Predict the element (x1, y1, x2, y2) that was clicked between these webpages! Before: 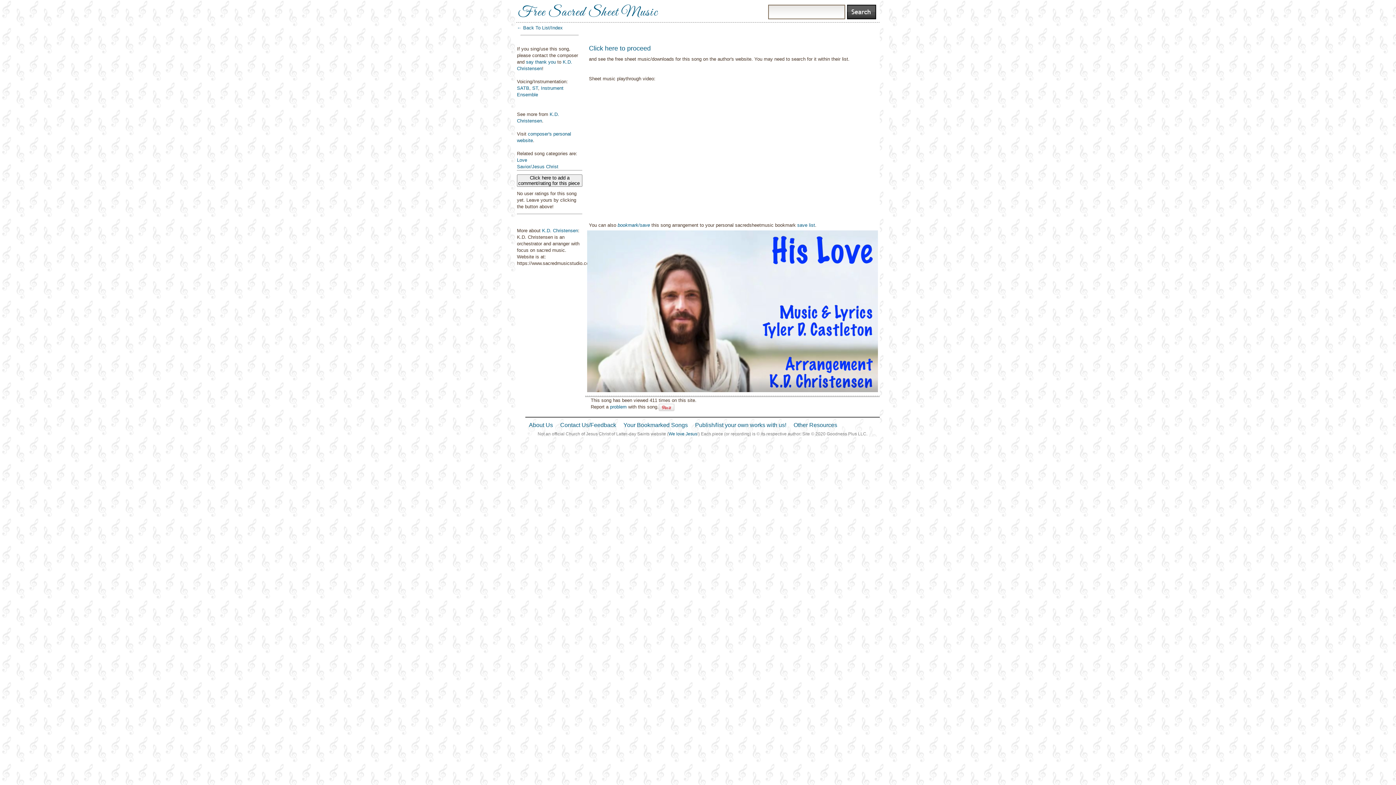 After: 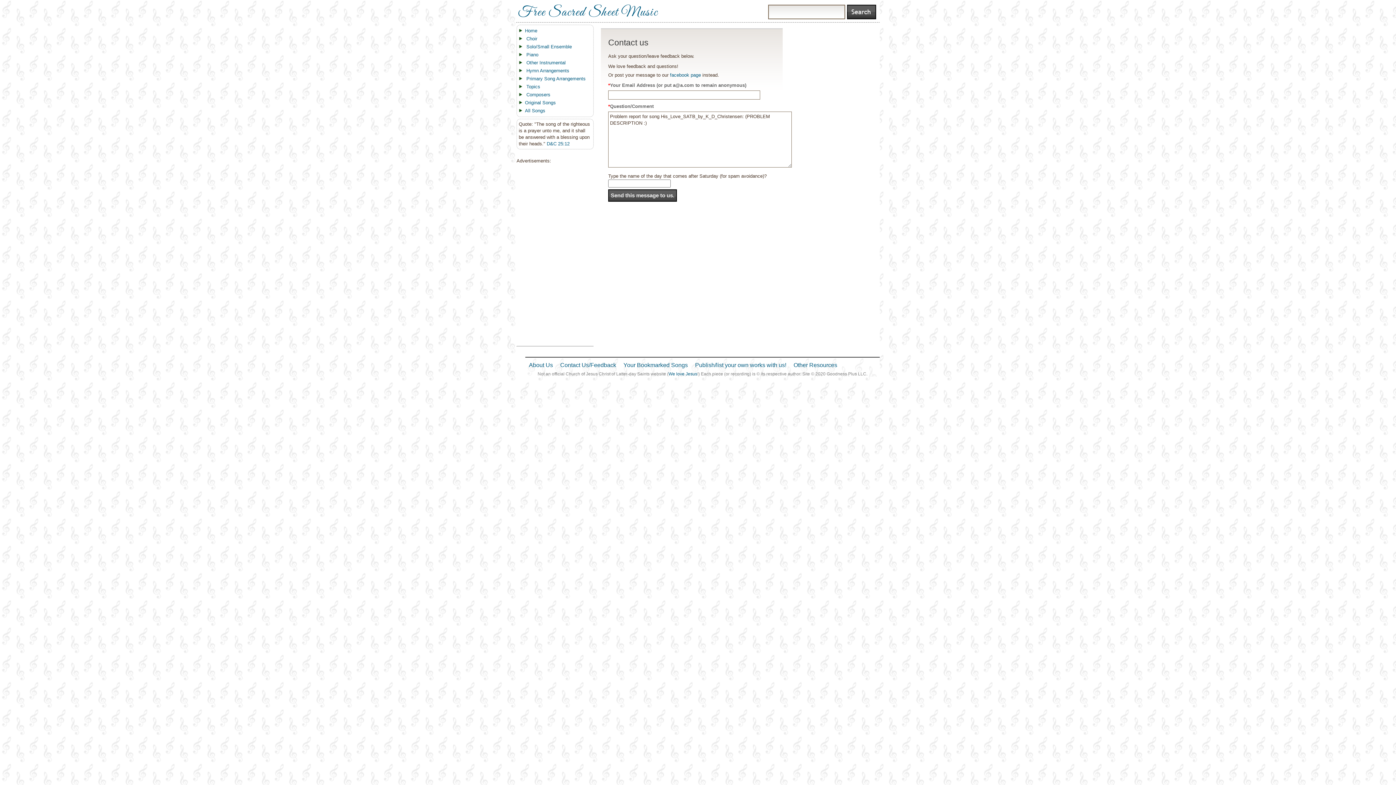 Action: bbox: (610, 404, 626, 409) label: problem